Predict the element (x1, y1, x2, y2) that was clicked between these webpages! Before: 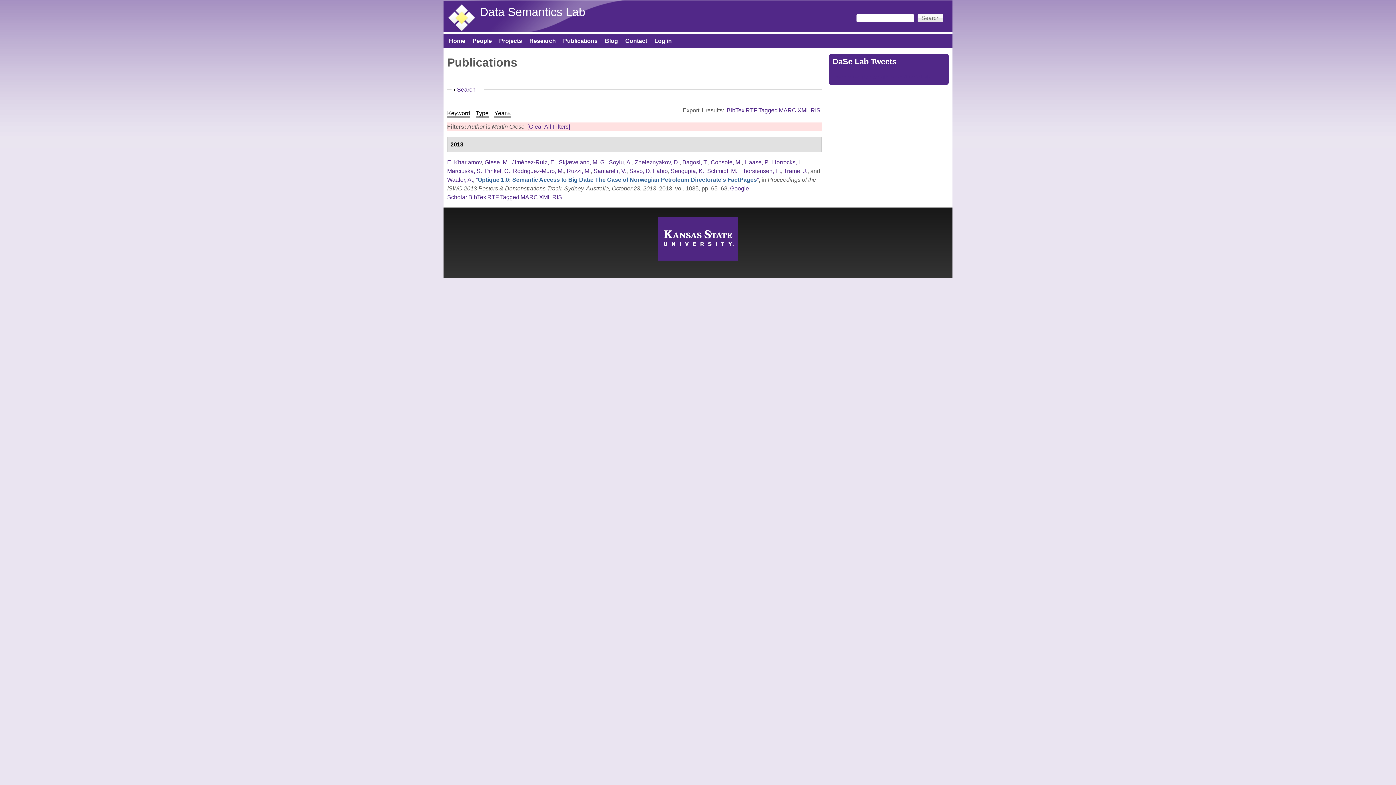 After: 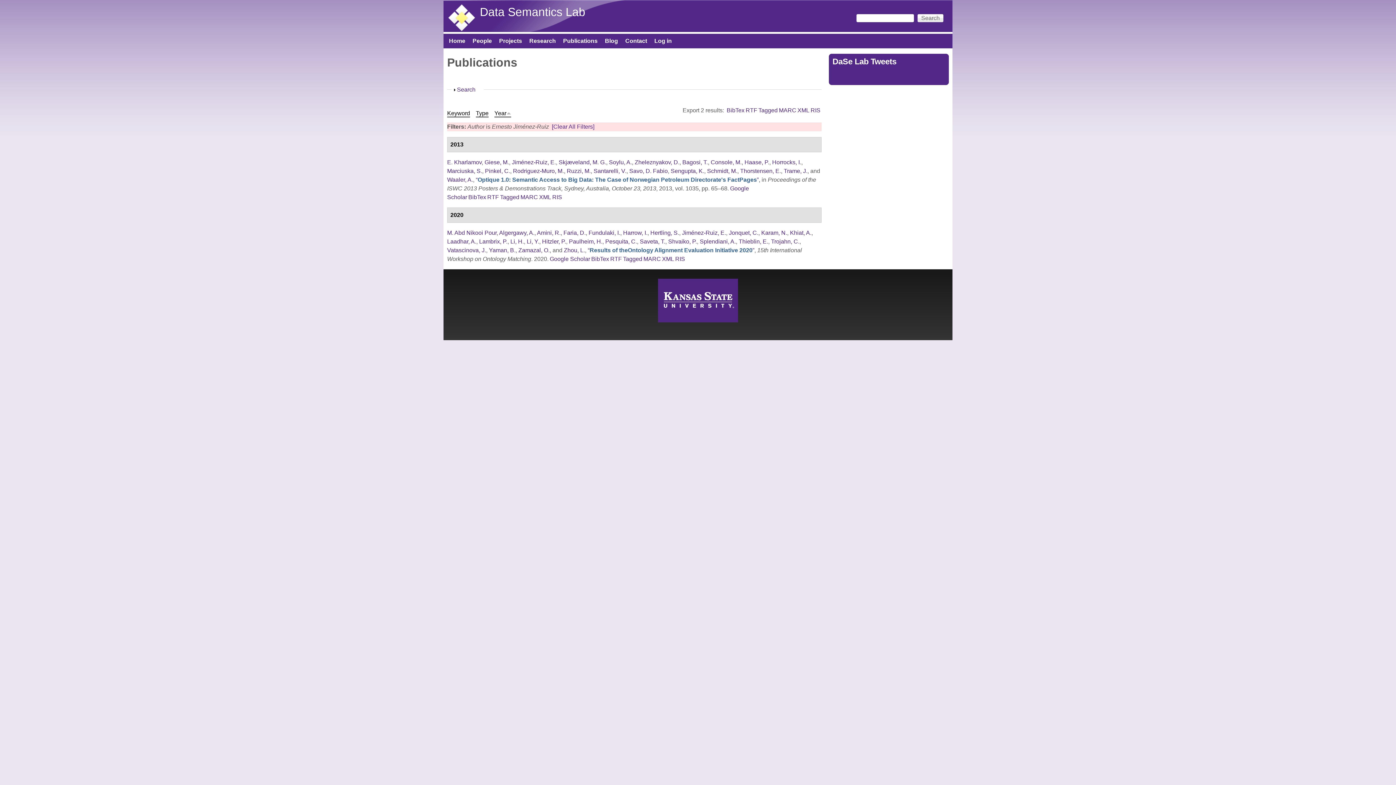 Action: label: Jiménez-Ruiz, E. bbox: (512, 159, 556, 165)